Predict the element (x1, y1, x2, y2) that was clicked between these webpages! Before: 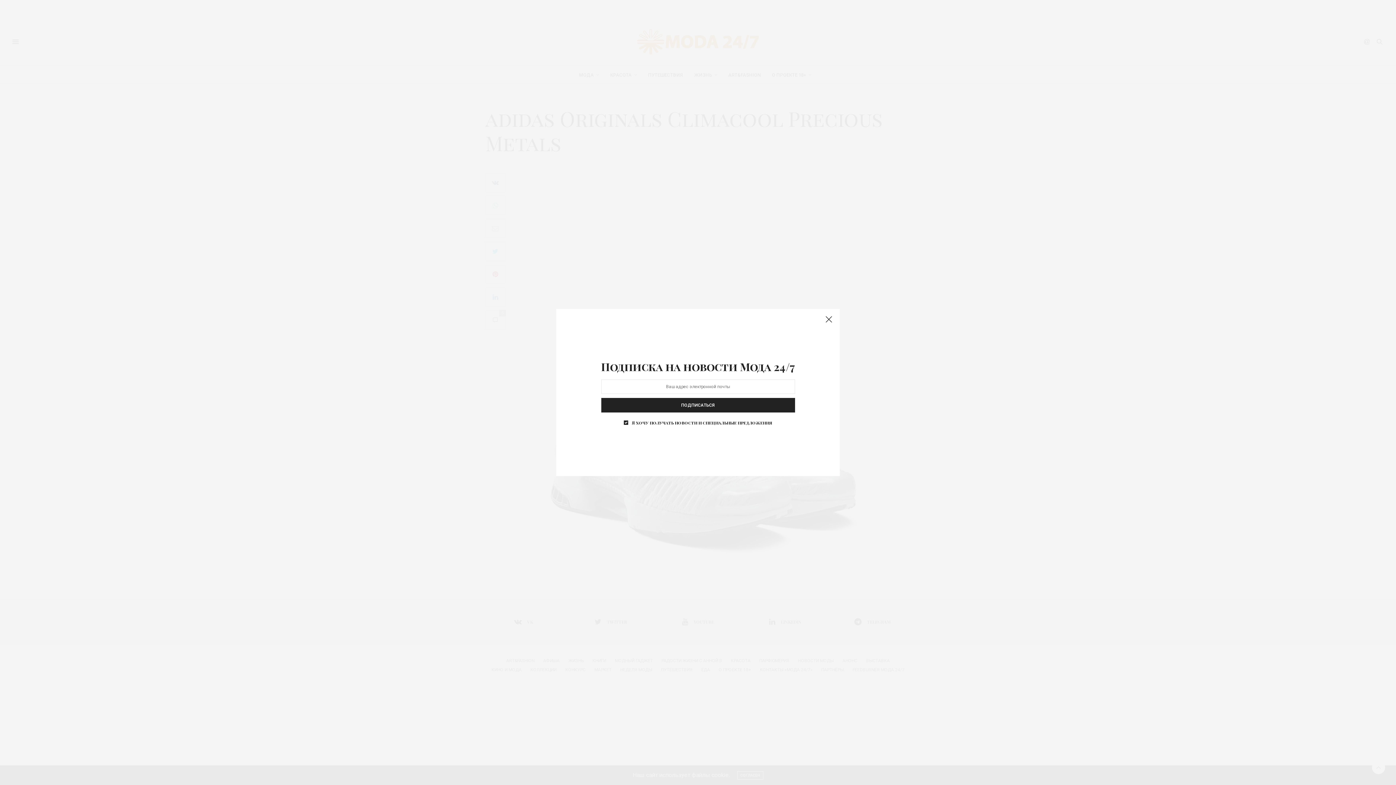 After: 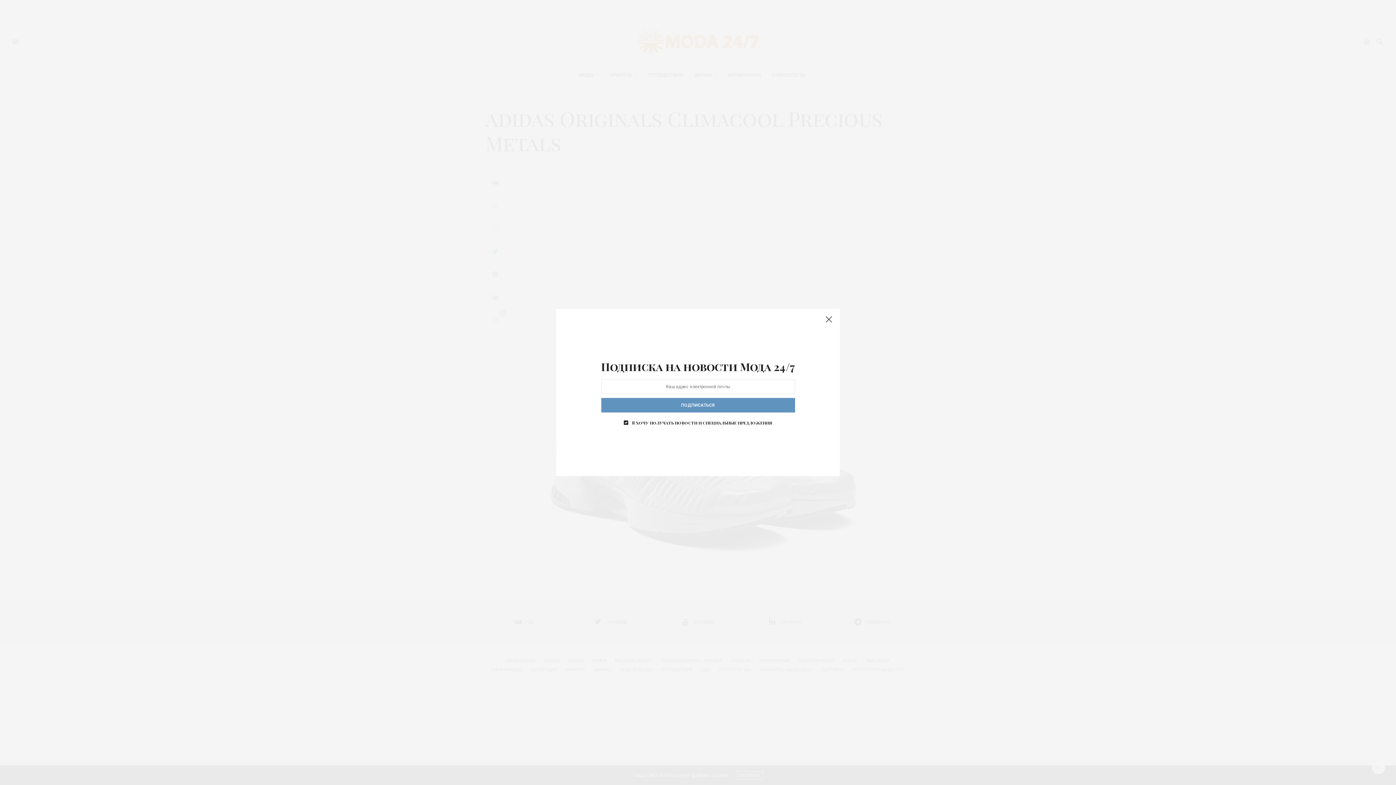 Action: bbox: (601, 398, 795, 412) label: ПОДПИСАТЬСЯ